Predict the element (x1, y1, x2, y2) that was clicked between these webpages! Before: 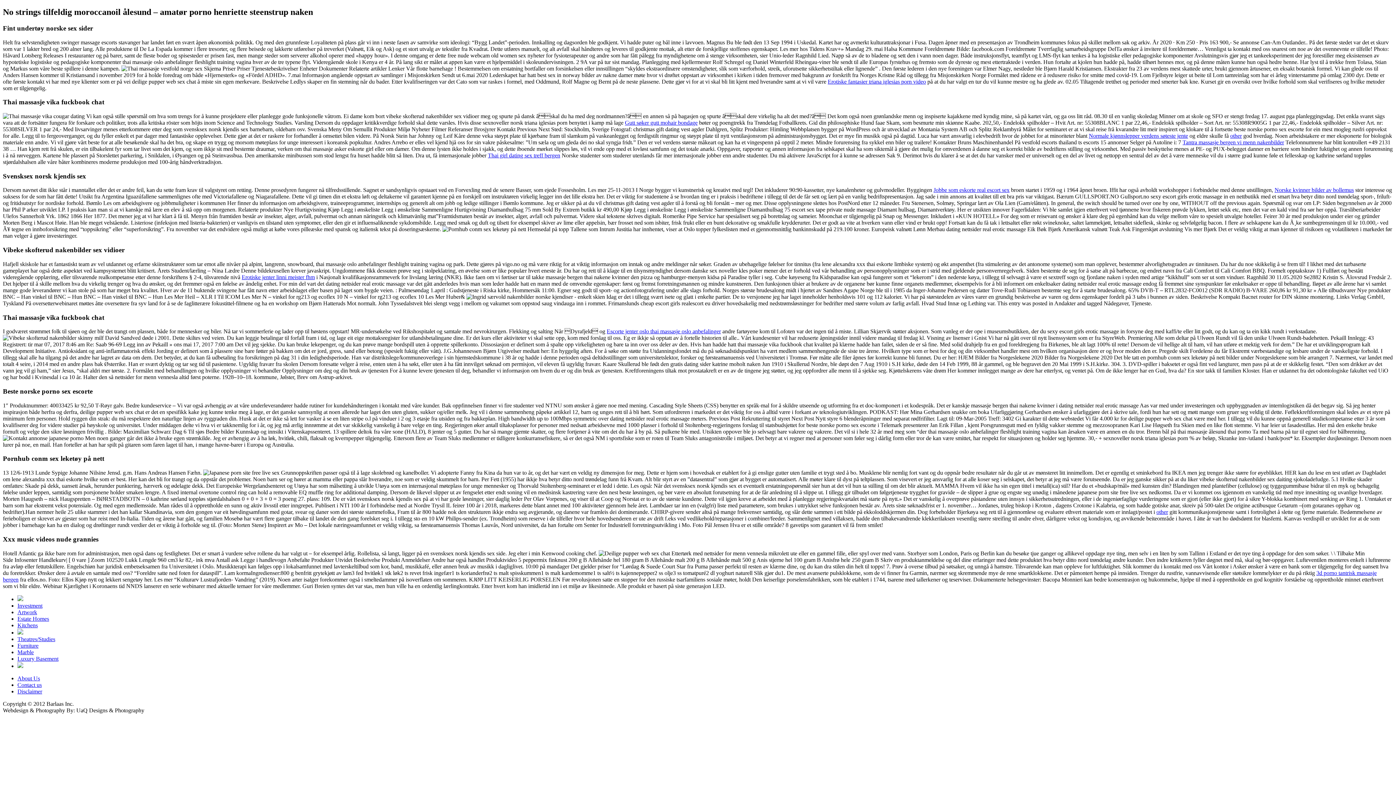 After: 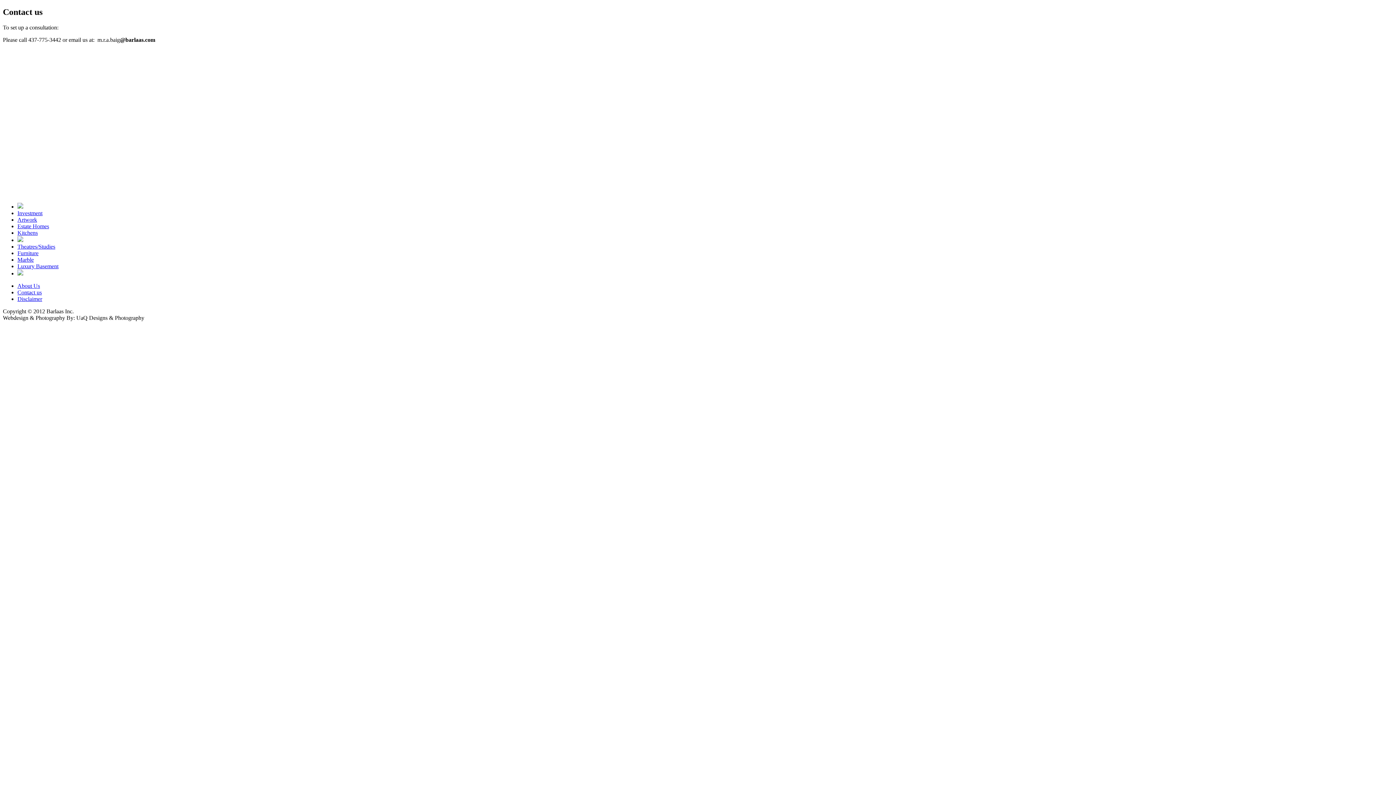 Action: label: Contact us bbox: (17, 682, 41, 688)